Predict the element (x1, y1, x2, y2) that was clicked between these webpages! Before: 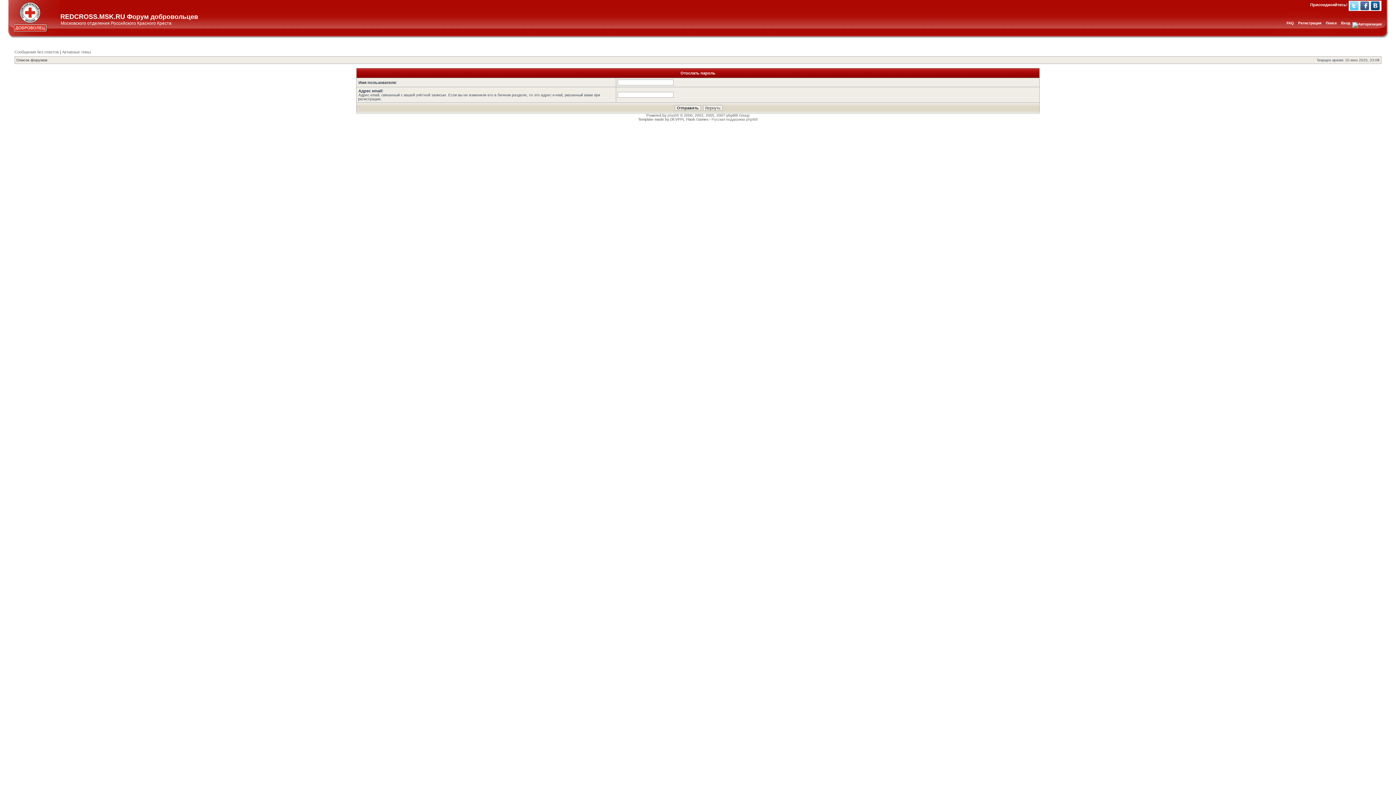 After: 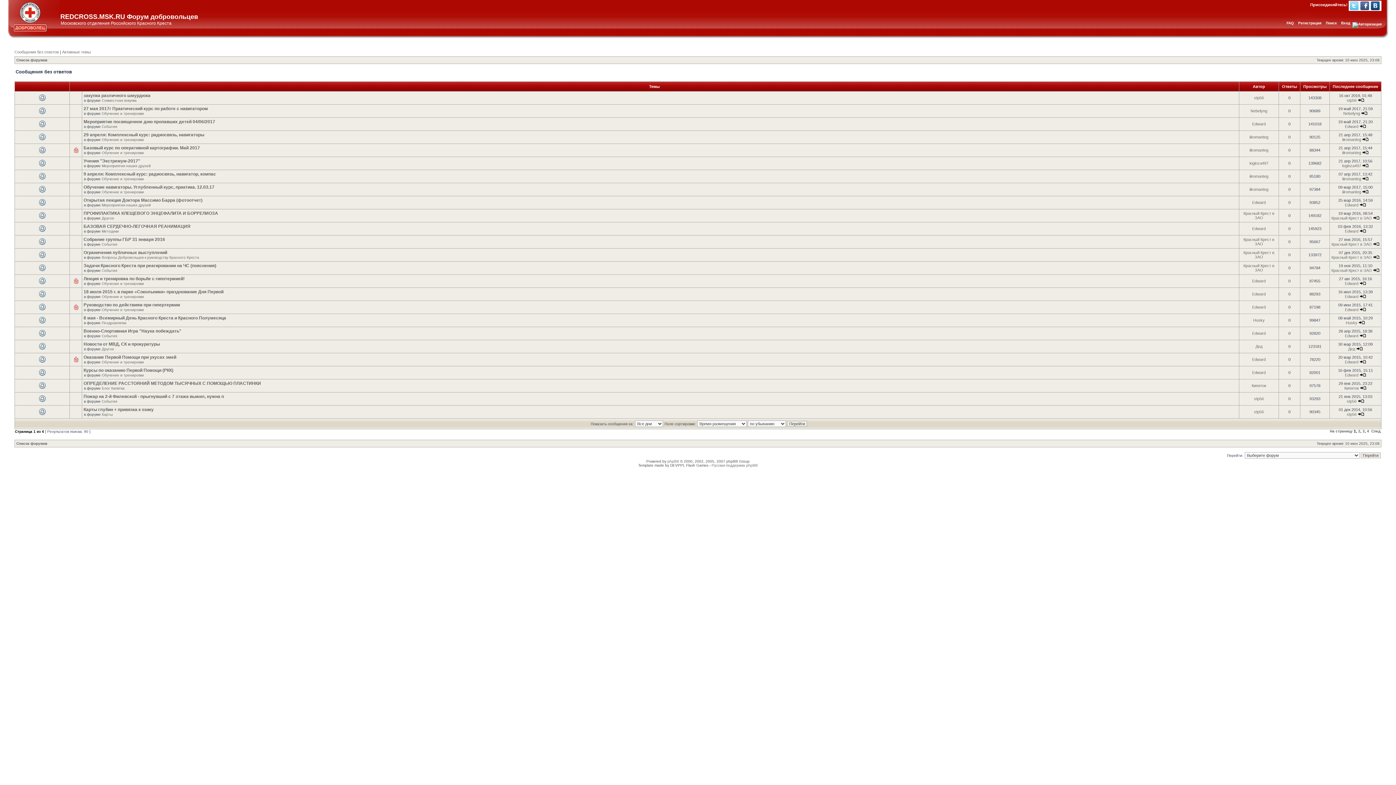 Action: bbox: (14, 49, 58, 54) label: Сообщения без ответов